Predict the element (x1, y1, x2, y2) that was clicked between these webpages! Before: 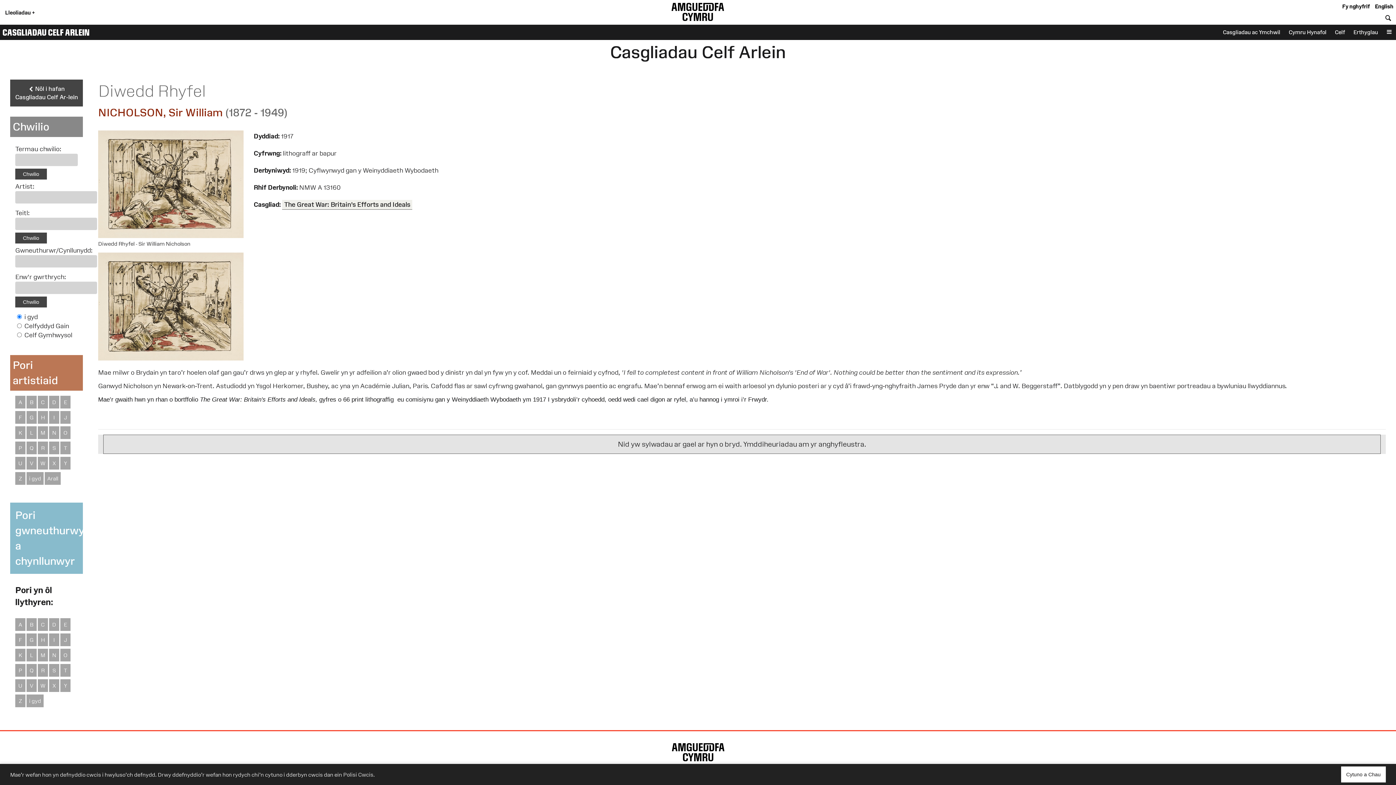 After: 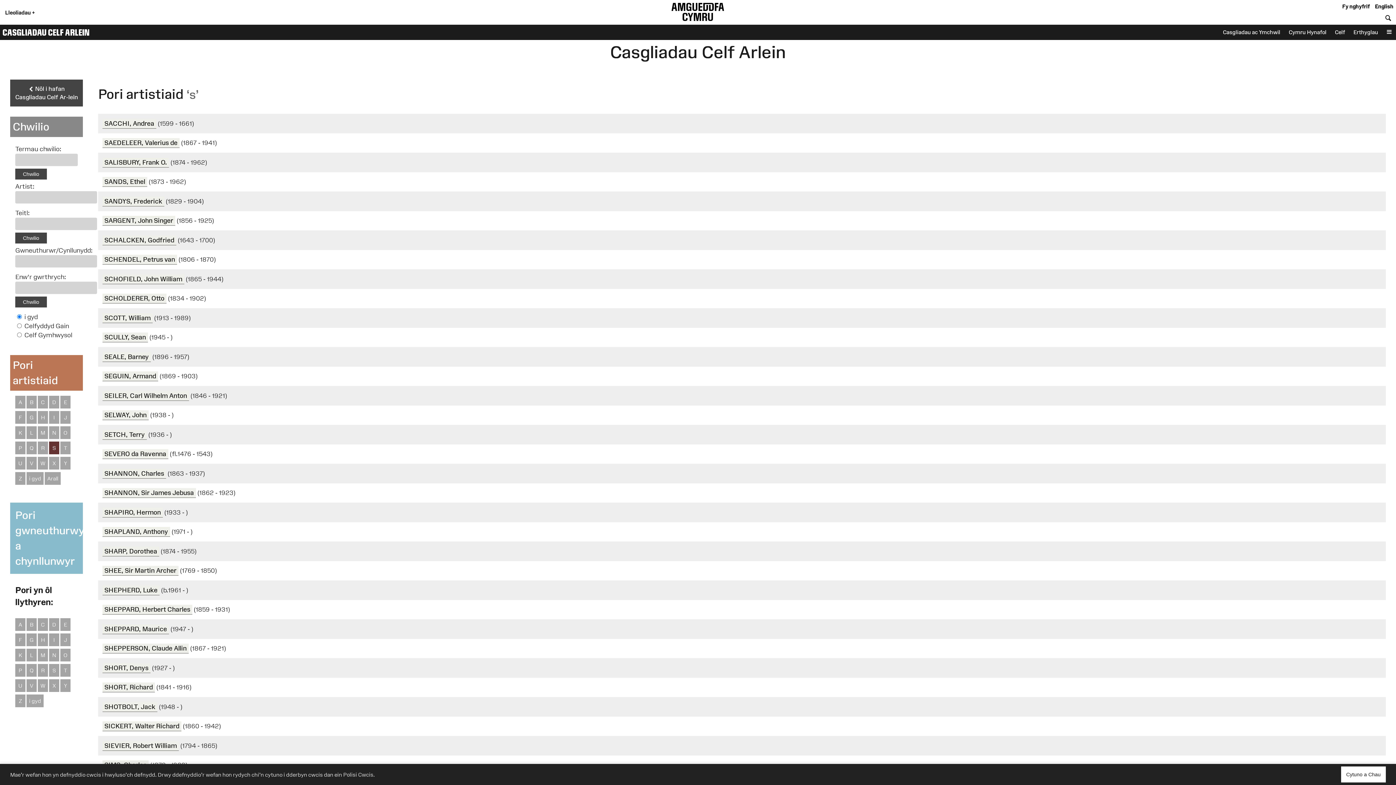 Action: label: S bbox: (49, 441, 59, 454)